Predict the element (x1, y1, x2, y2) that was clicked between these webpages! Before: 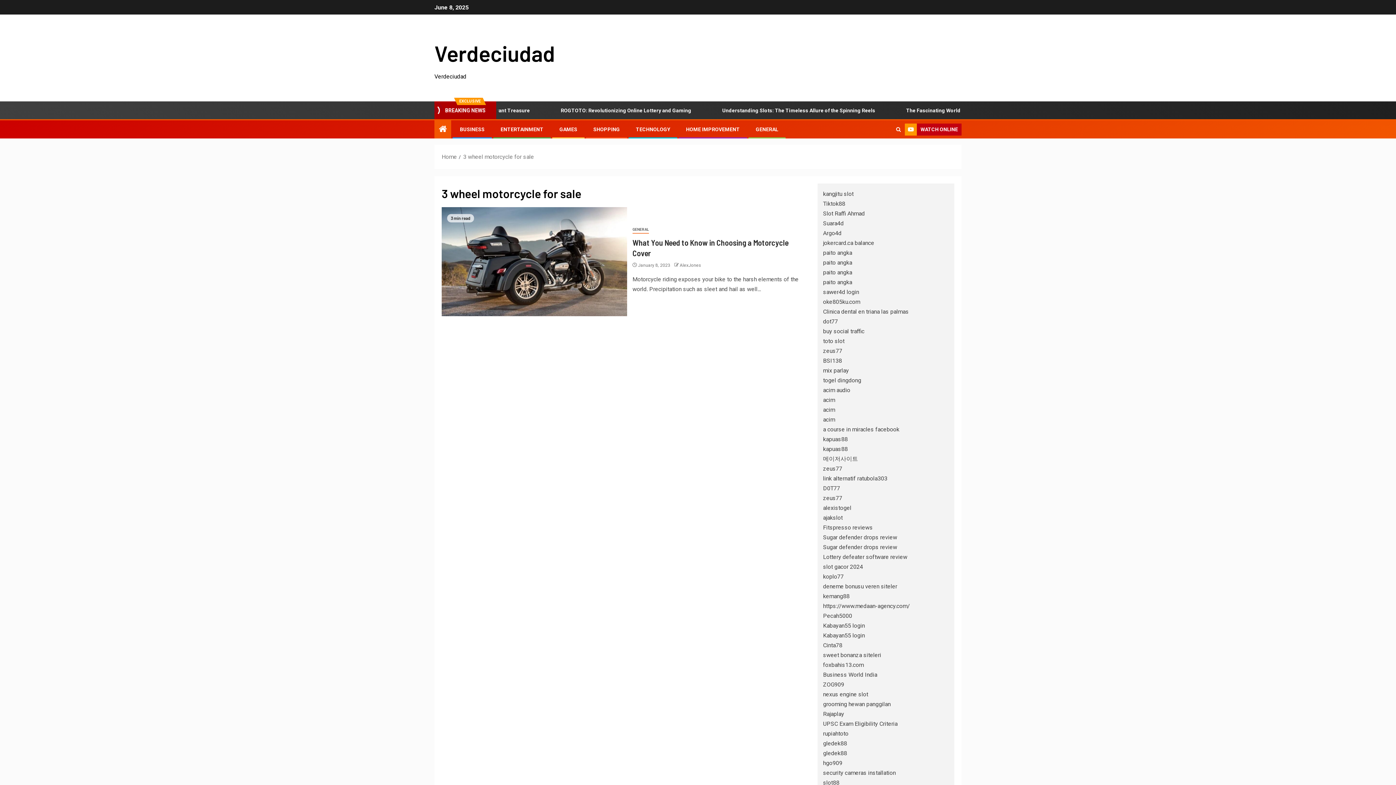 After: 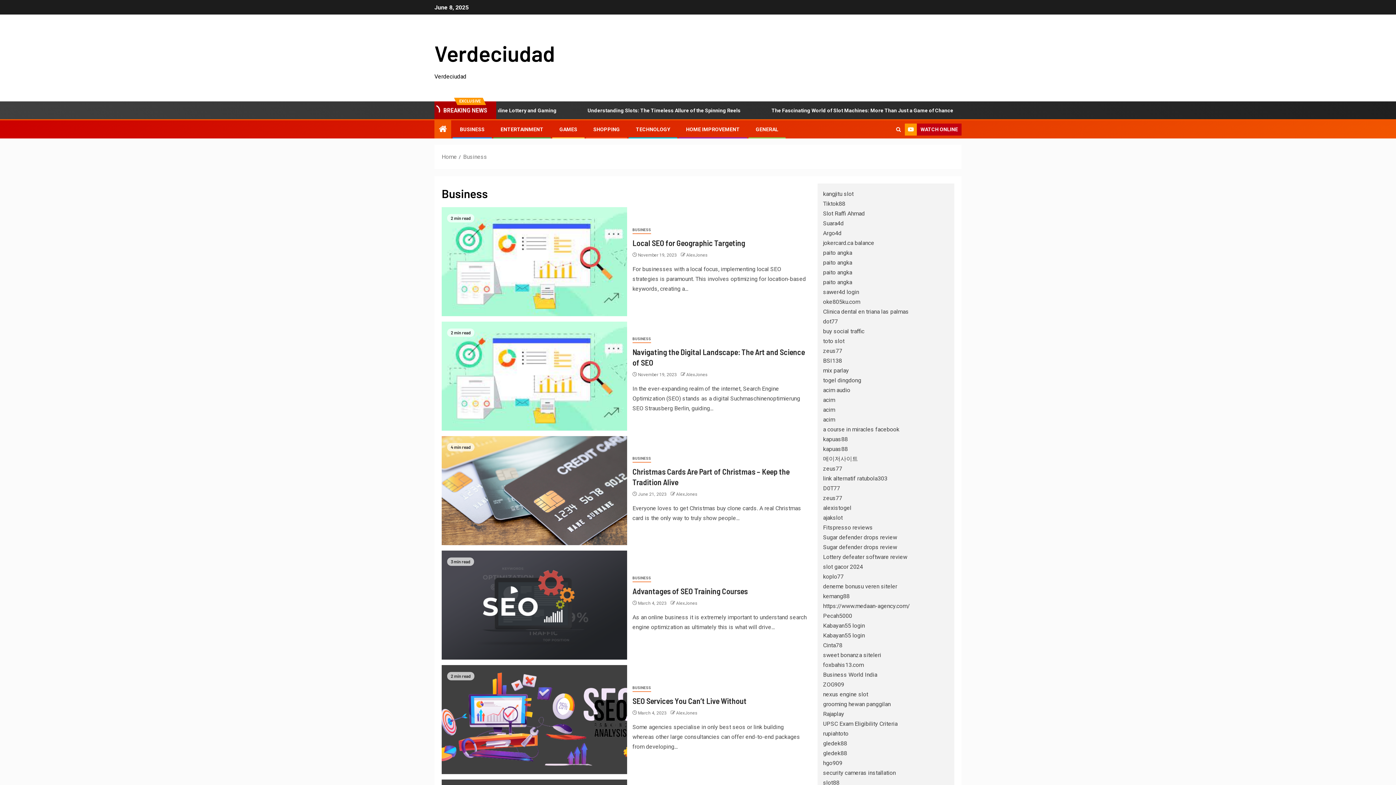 Action: label: BUSINESS bbox: (460, 126, 484, 132)